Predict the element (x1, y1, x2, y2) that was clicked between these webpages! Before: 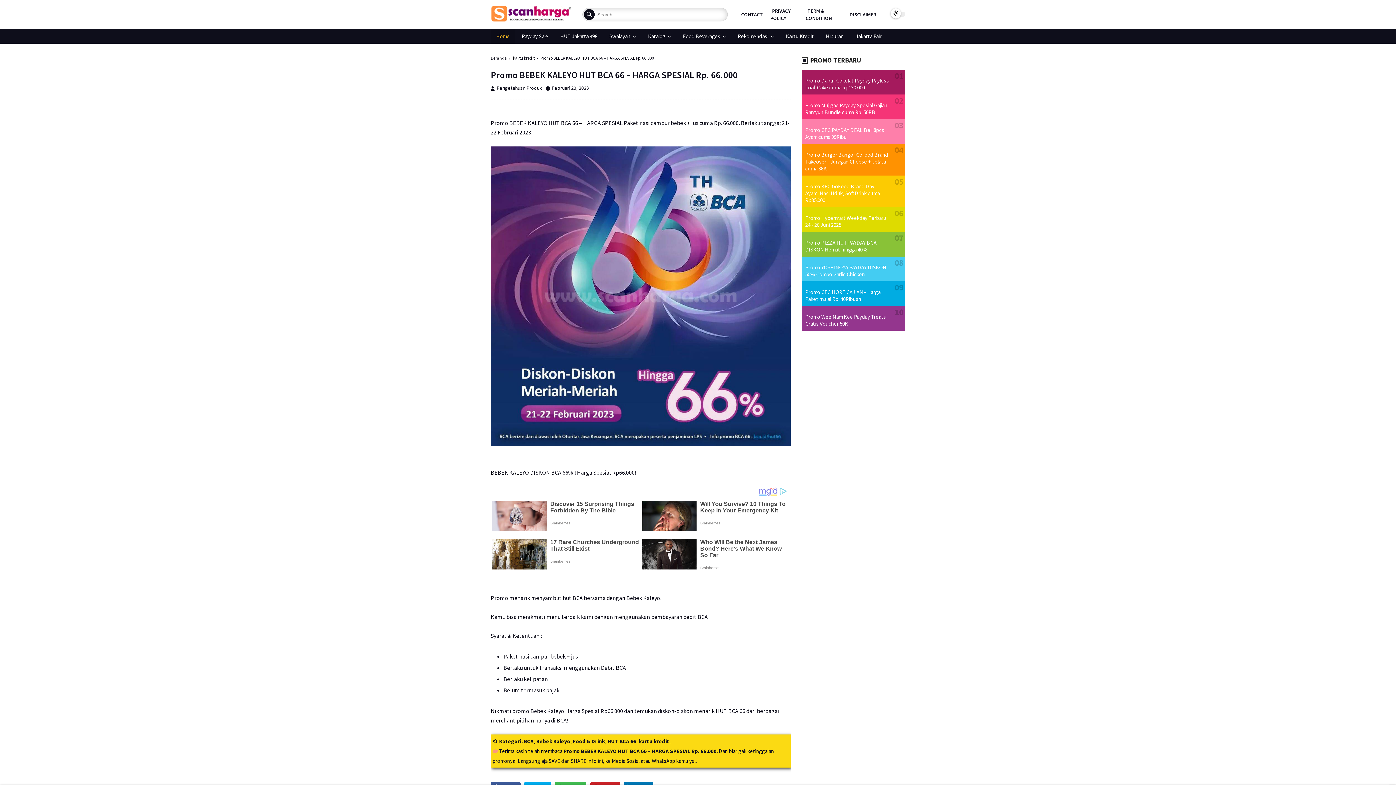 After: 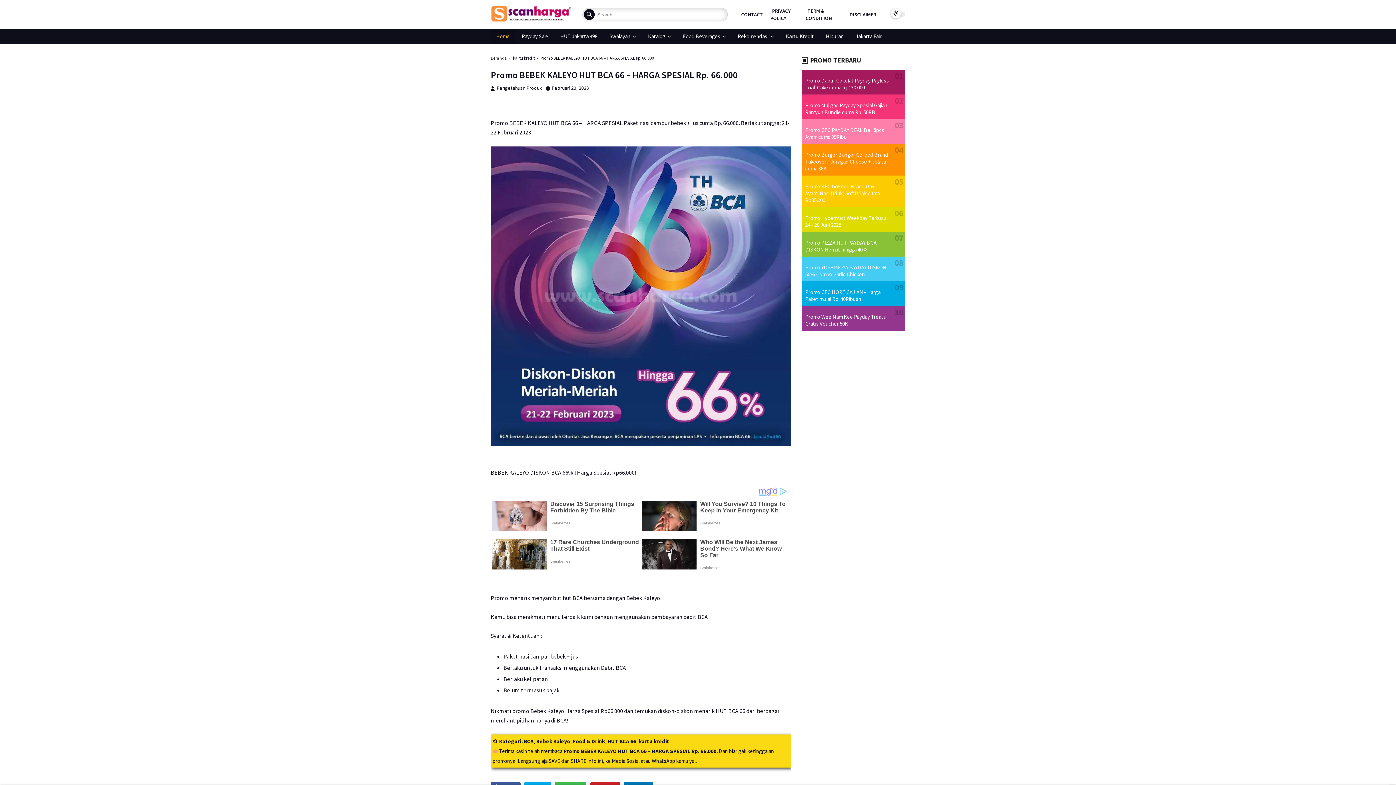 Action: bbox: (805, 182, 880, 203) label: Promo KFC GoFood Brand Day - Ayam, Nasi Uduk, SoftDrink cuma Rp35.000